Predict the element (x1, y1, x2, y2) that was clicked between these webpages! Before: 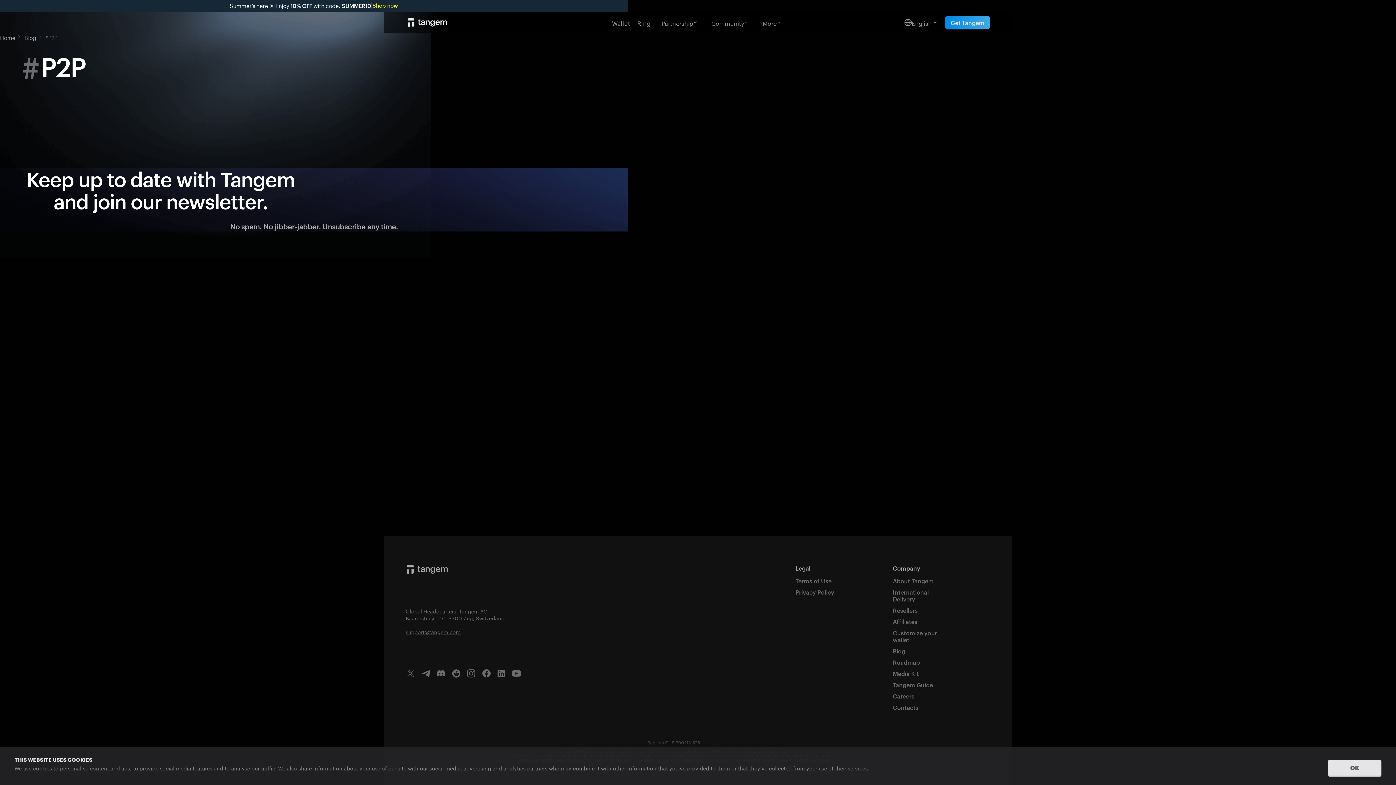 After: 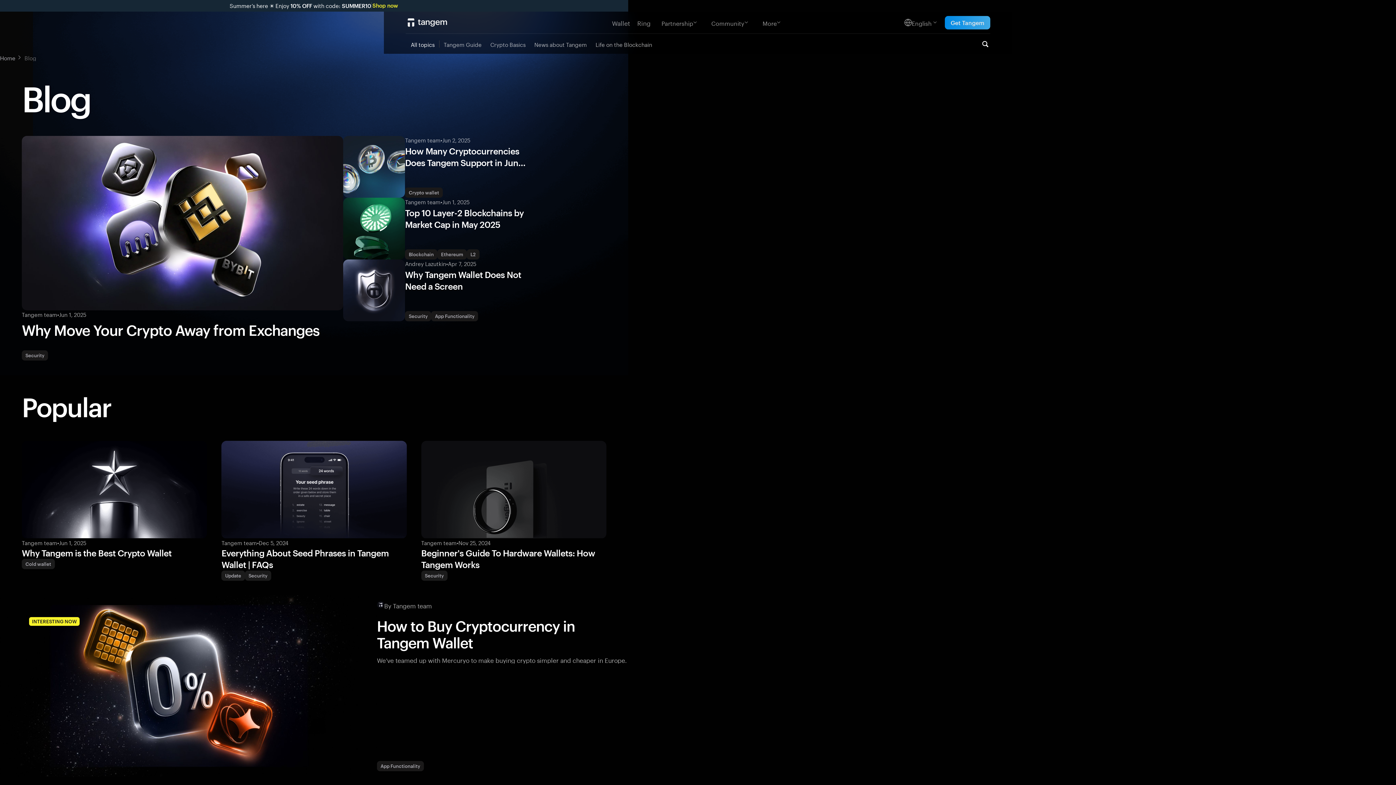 Action: label: Blog bbox: (893, 648, 941, 654)